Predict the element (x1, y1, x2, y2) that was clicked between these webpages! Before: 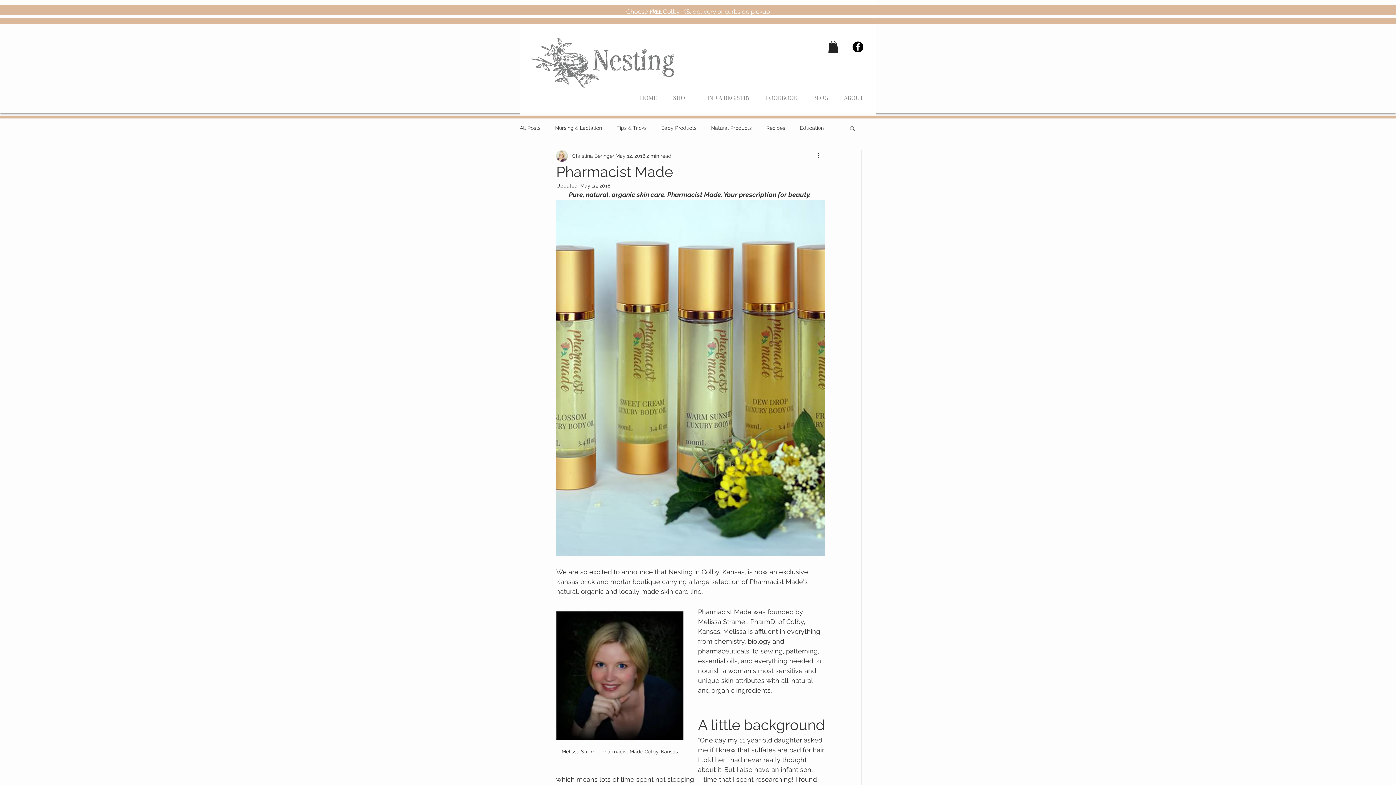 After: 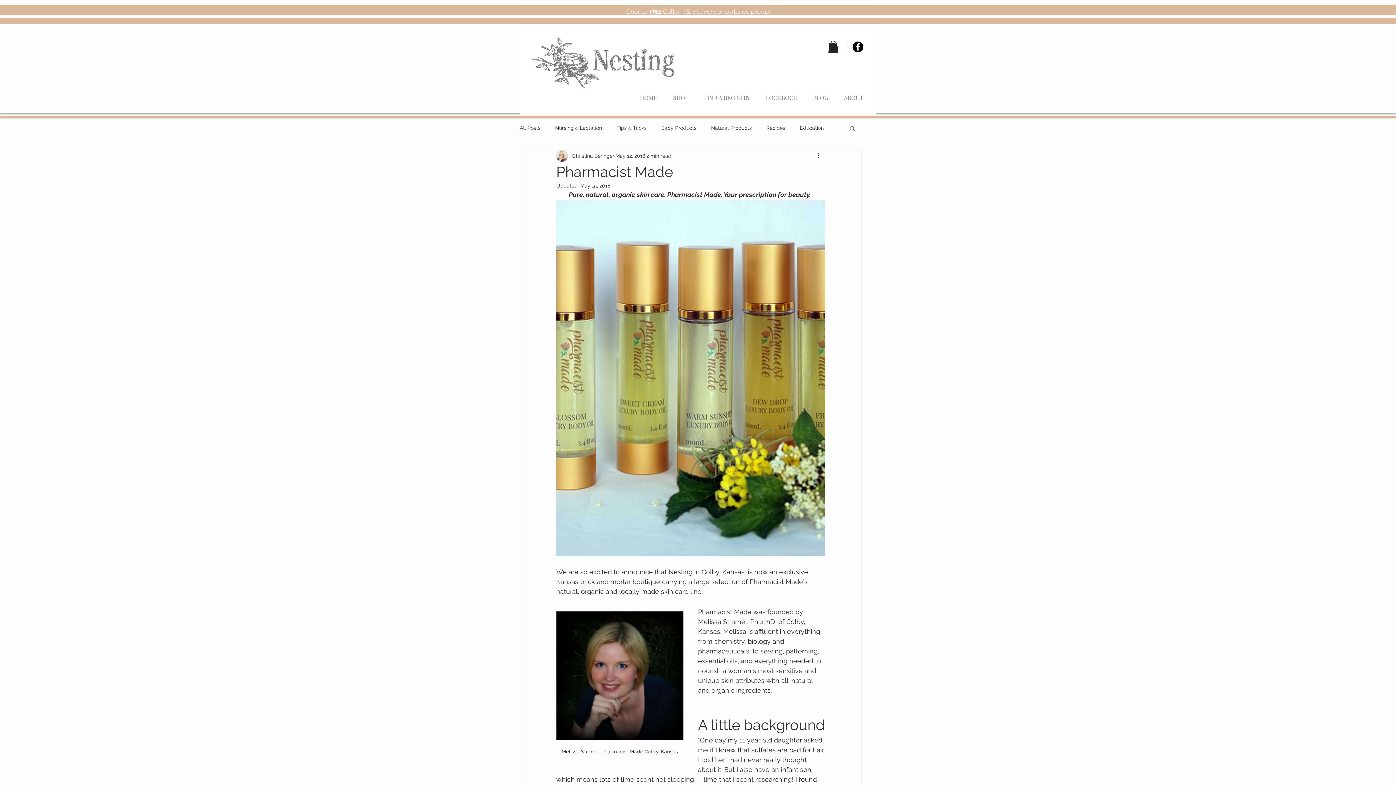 Action: label: Facebook bbox: (852, 41, 863, 52)